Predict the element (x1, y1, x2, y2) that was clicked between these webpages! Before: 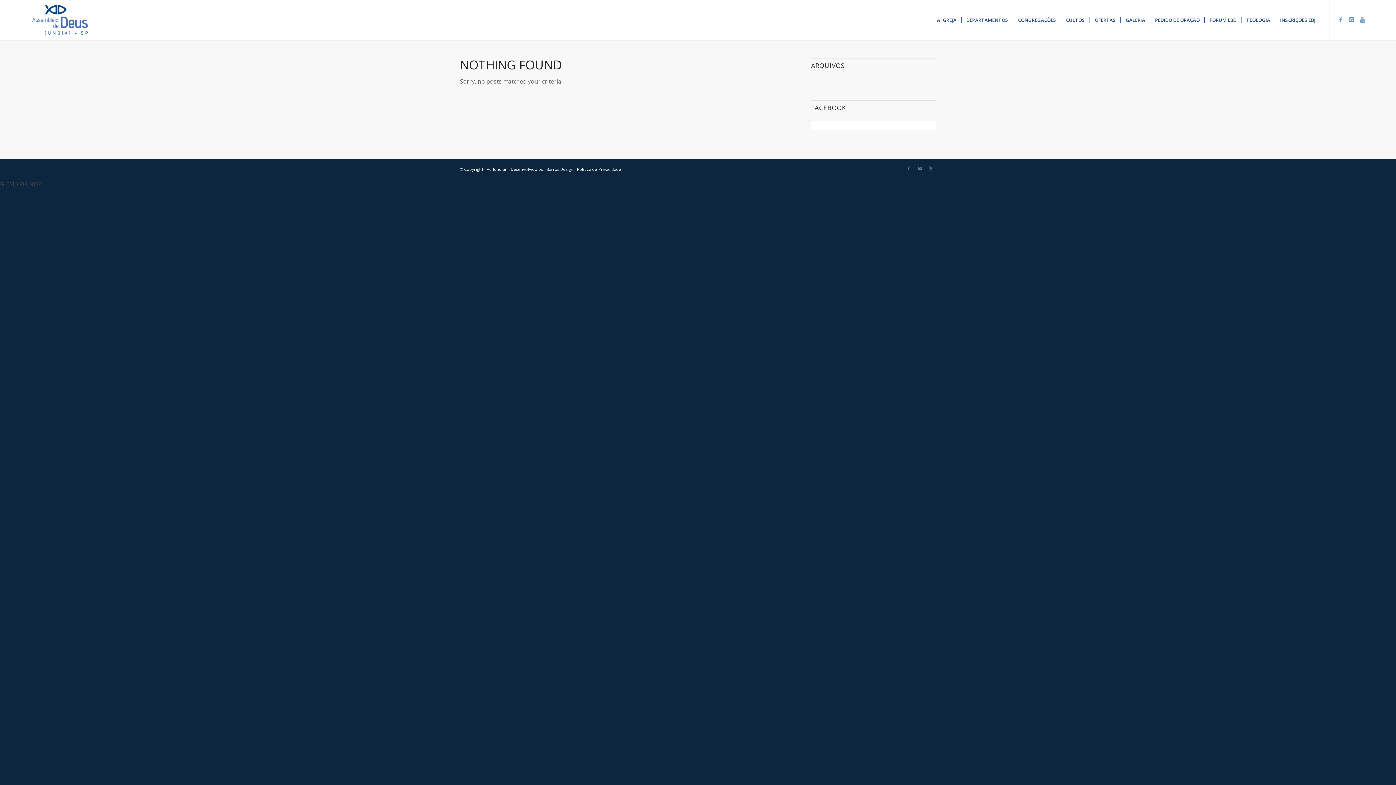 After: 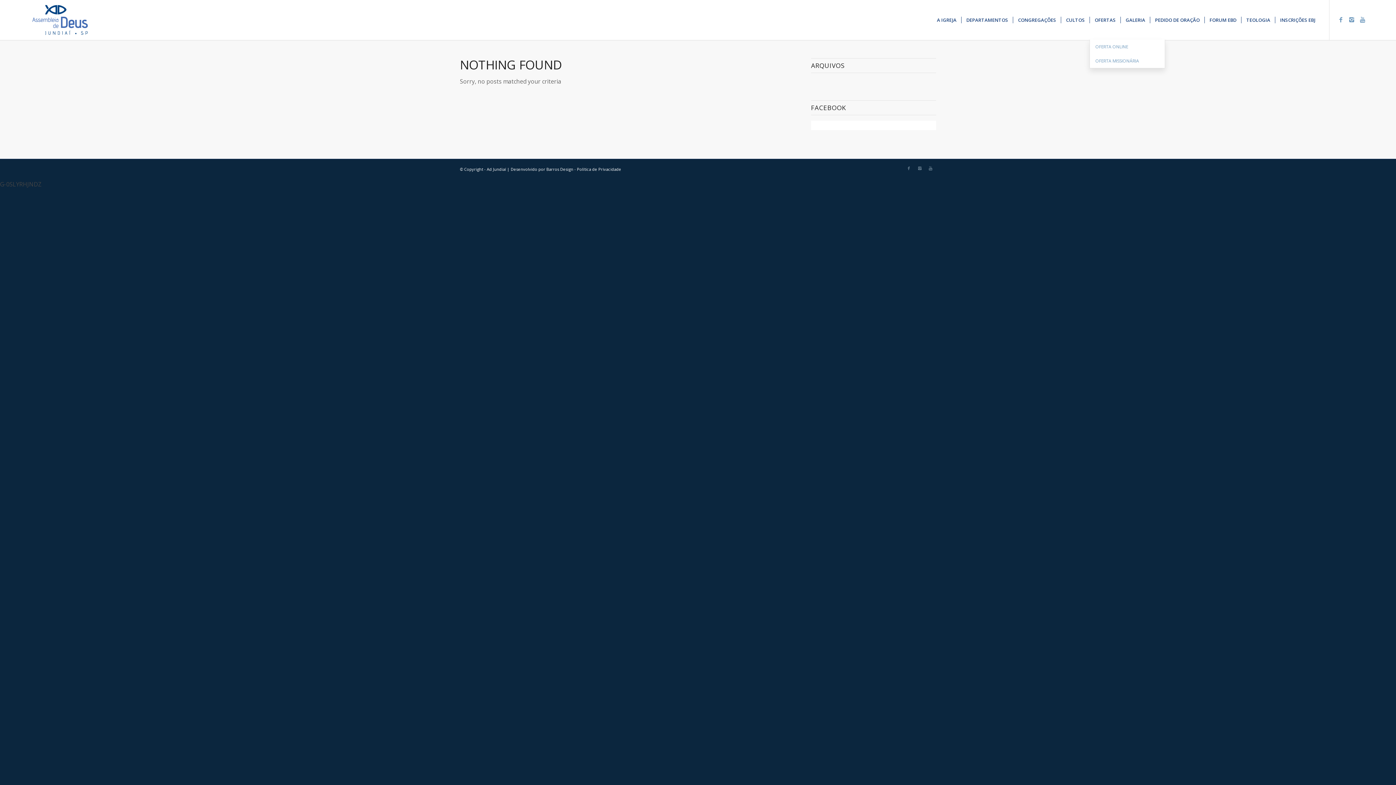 Action: bbox: (1089, 0, 1120, 40) label: OFERTAS